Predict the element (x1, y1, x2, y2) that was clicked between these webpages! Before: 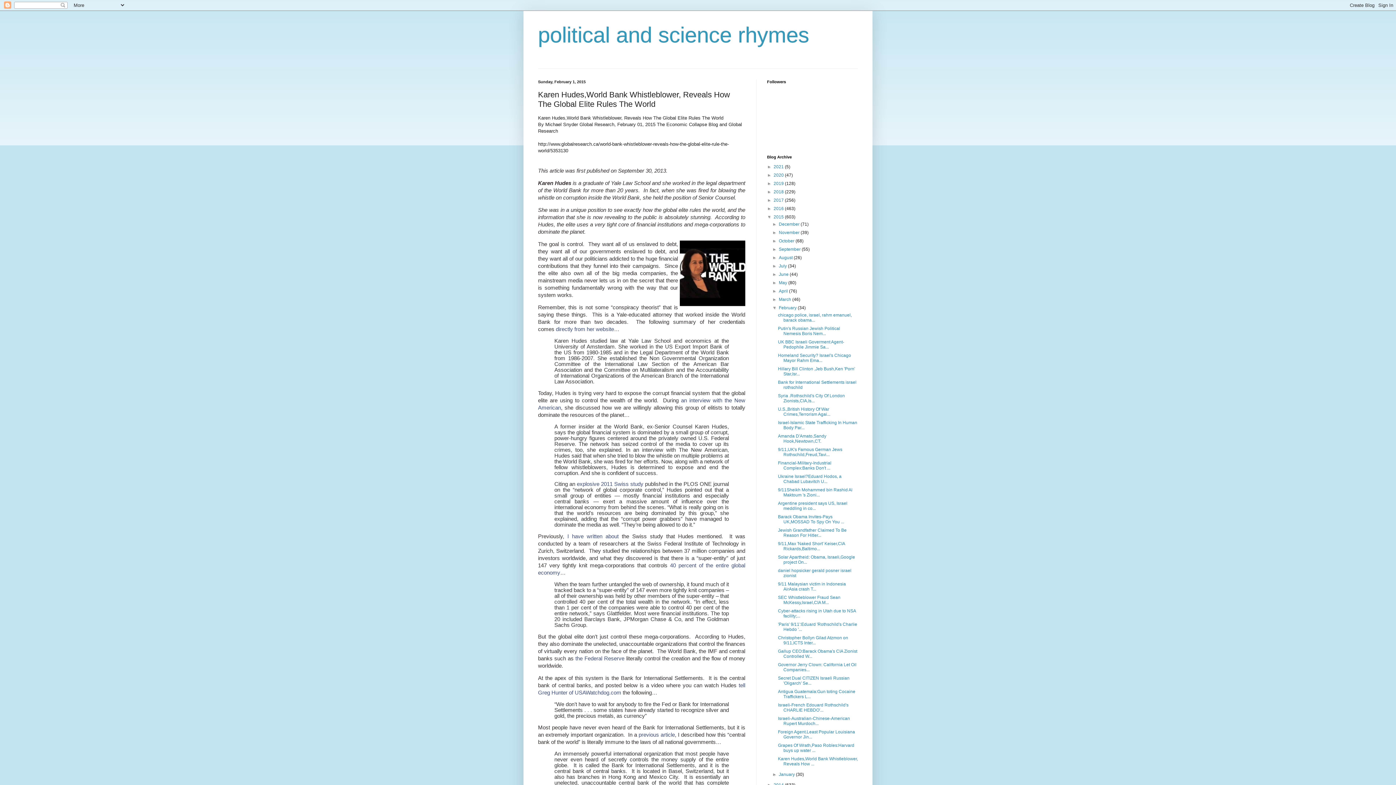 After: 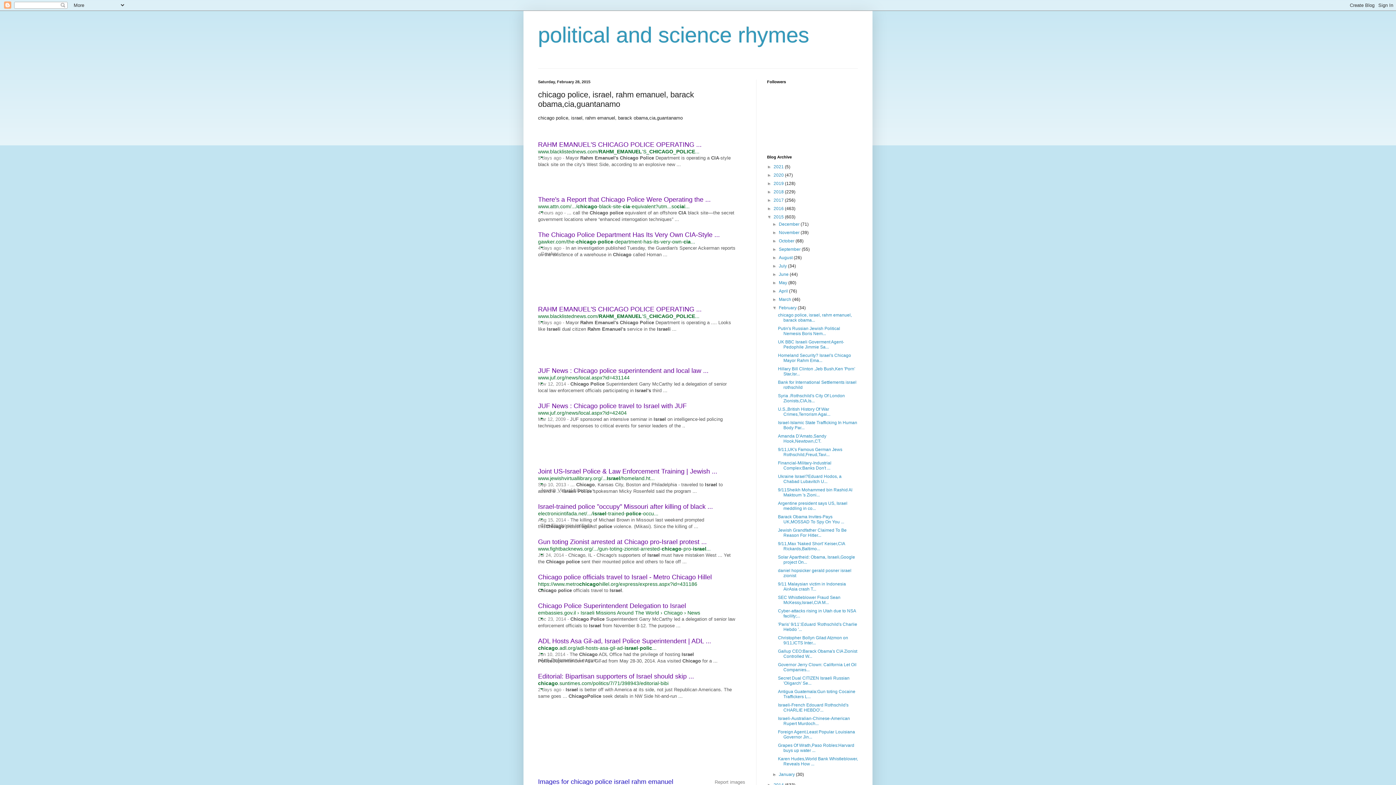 Action: bbox: (778, 312, 851, 322) label: chicago police, israel, rahm emanuel, barack obama...